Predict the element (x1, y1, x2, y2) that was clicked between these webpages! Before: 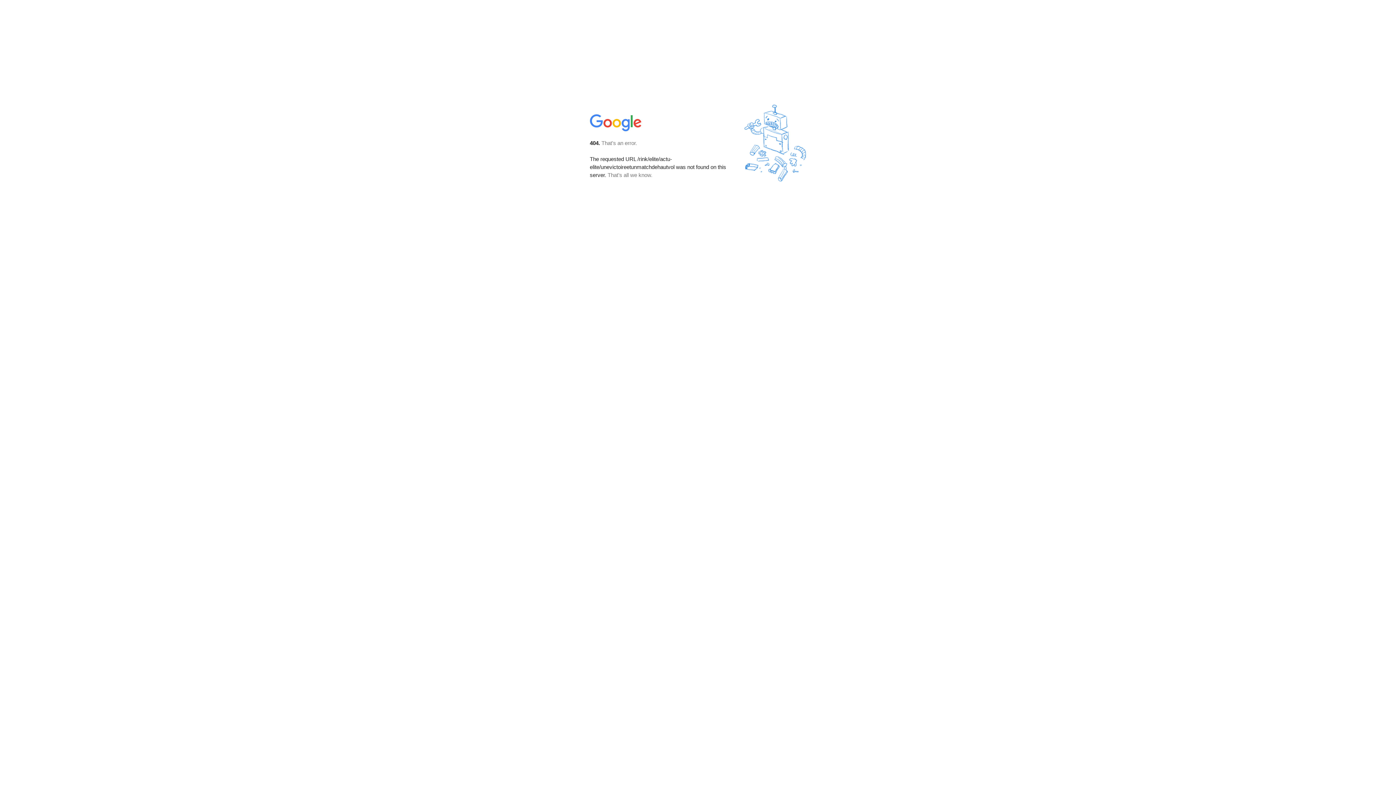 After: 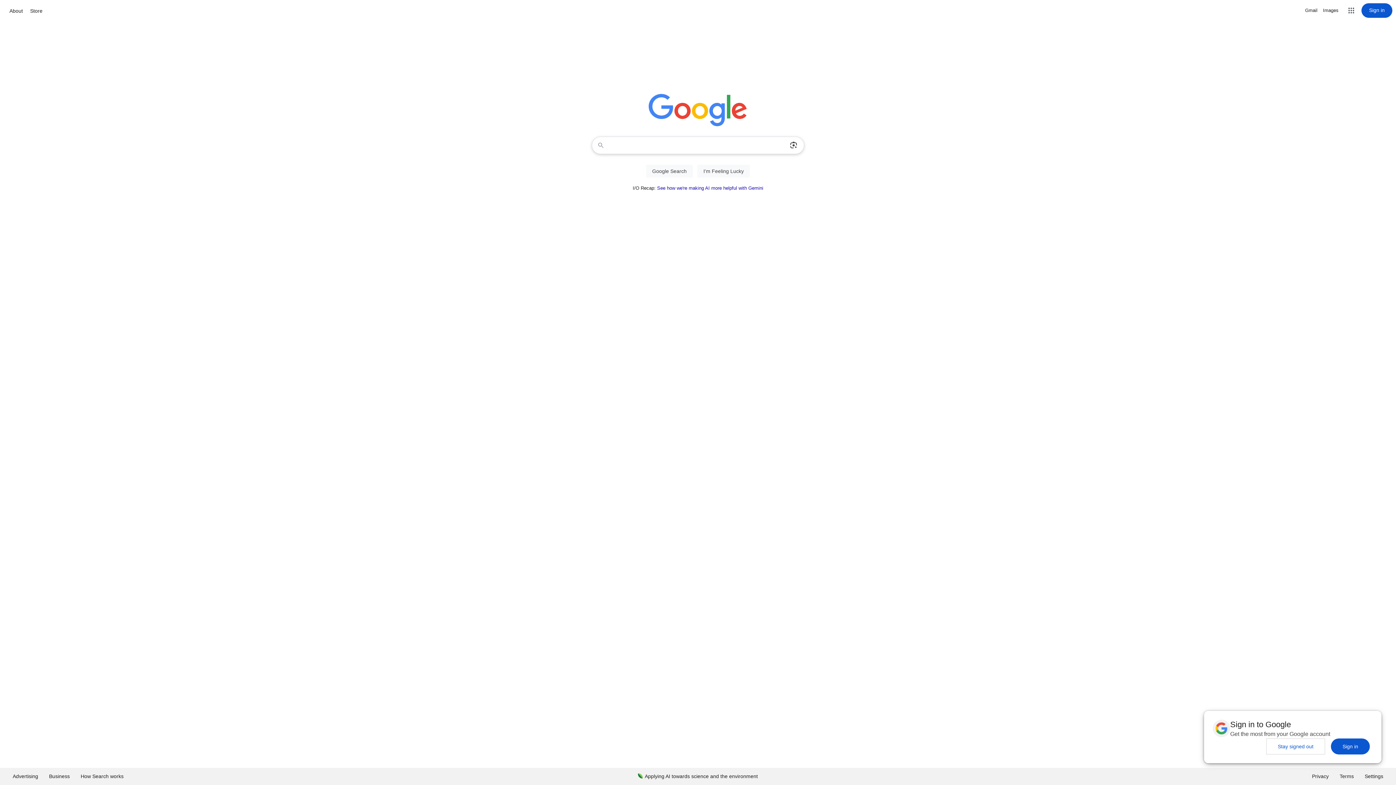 Action: bbox: (590, 127, 642, 134)